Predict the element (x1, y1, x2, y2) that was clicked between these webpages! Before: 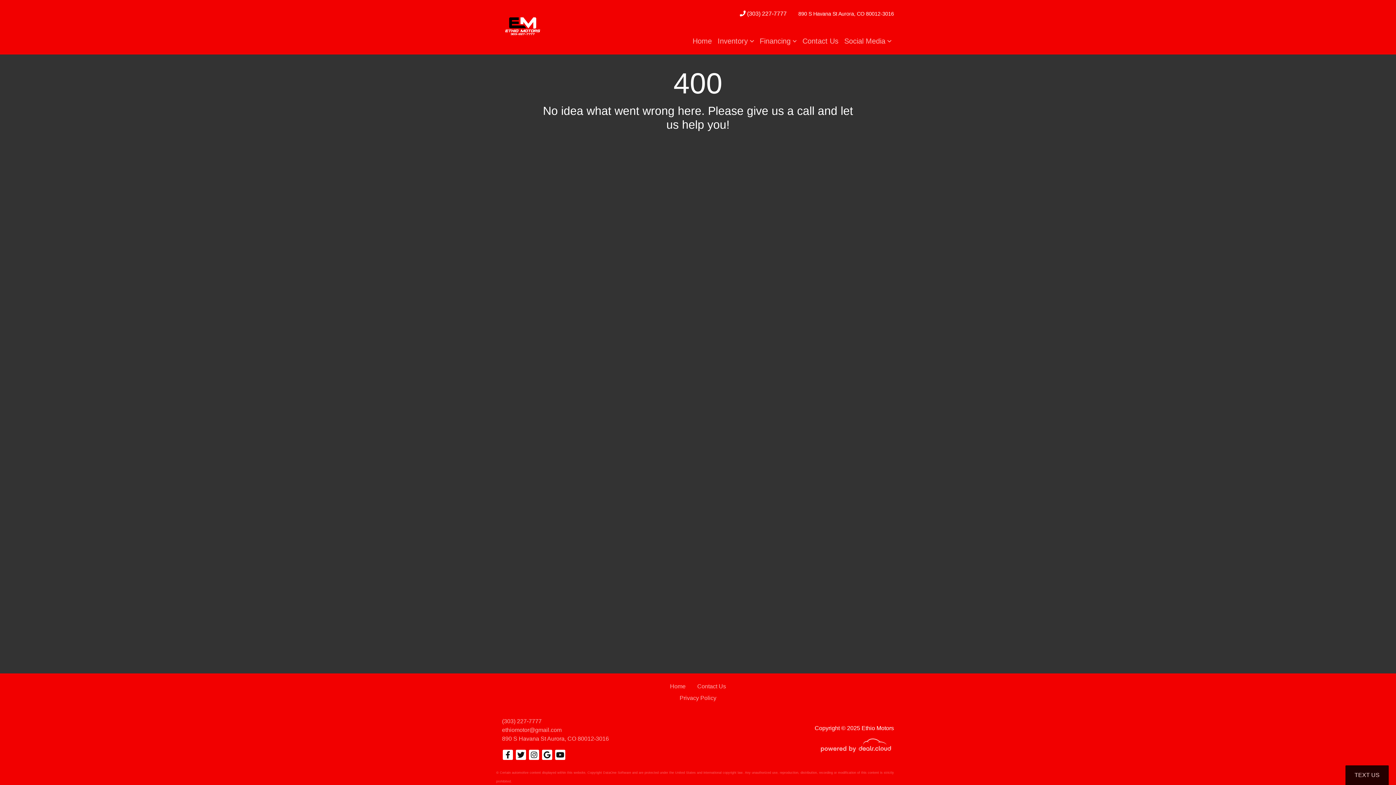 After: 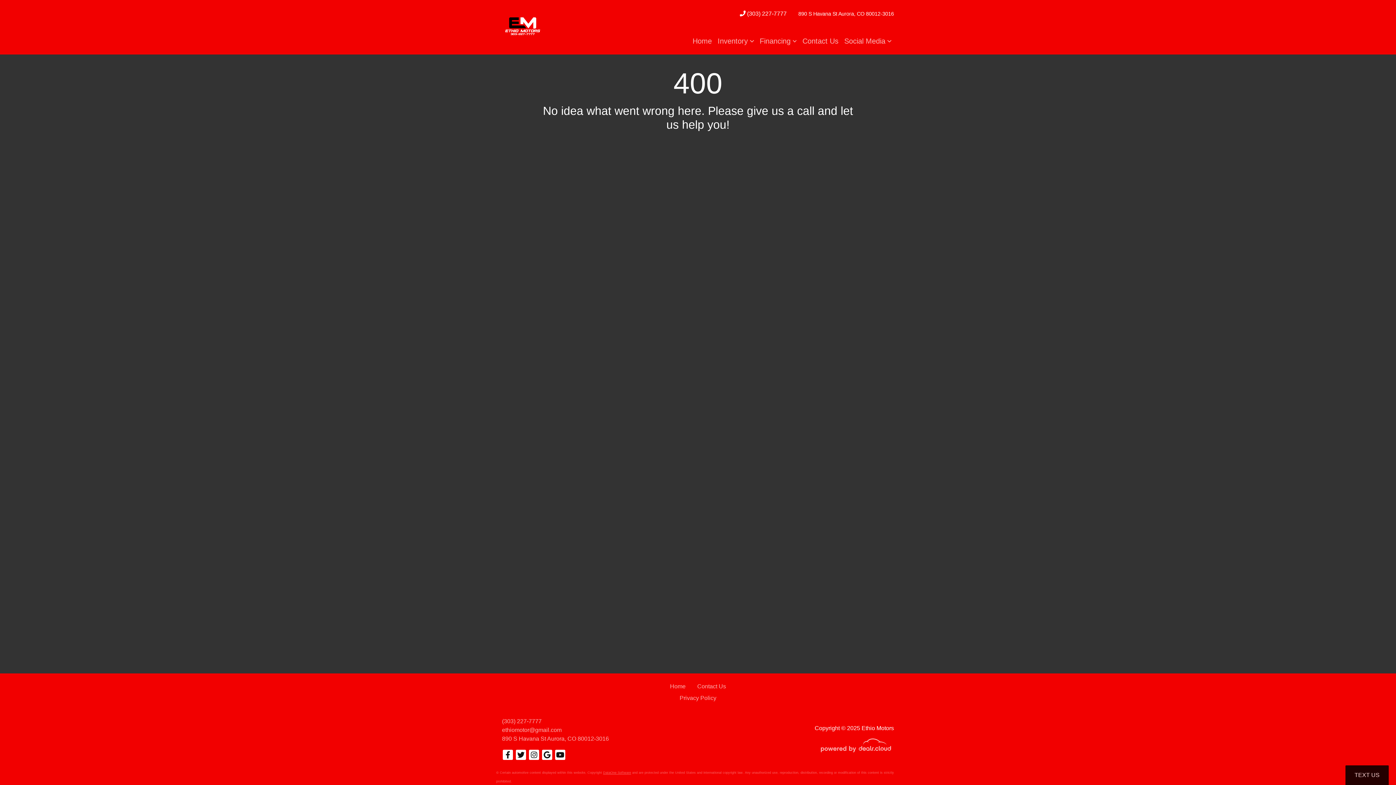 Action: label: DataOne Software bbox: (603, 771, 631, 774)